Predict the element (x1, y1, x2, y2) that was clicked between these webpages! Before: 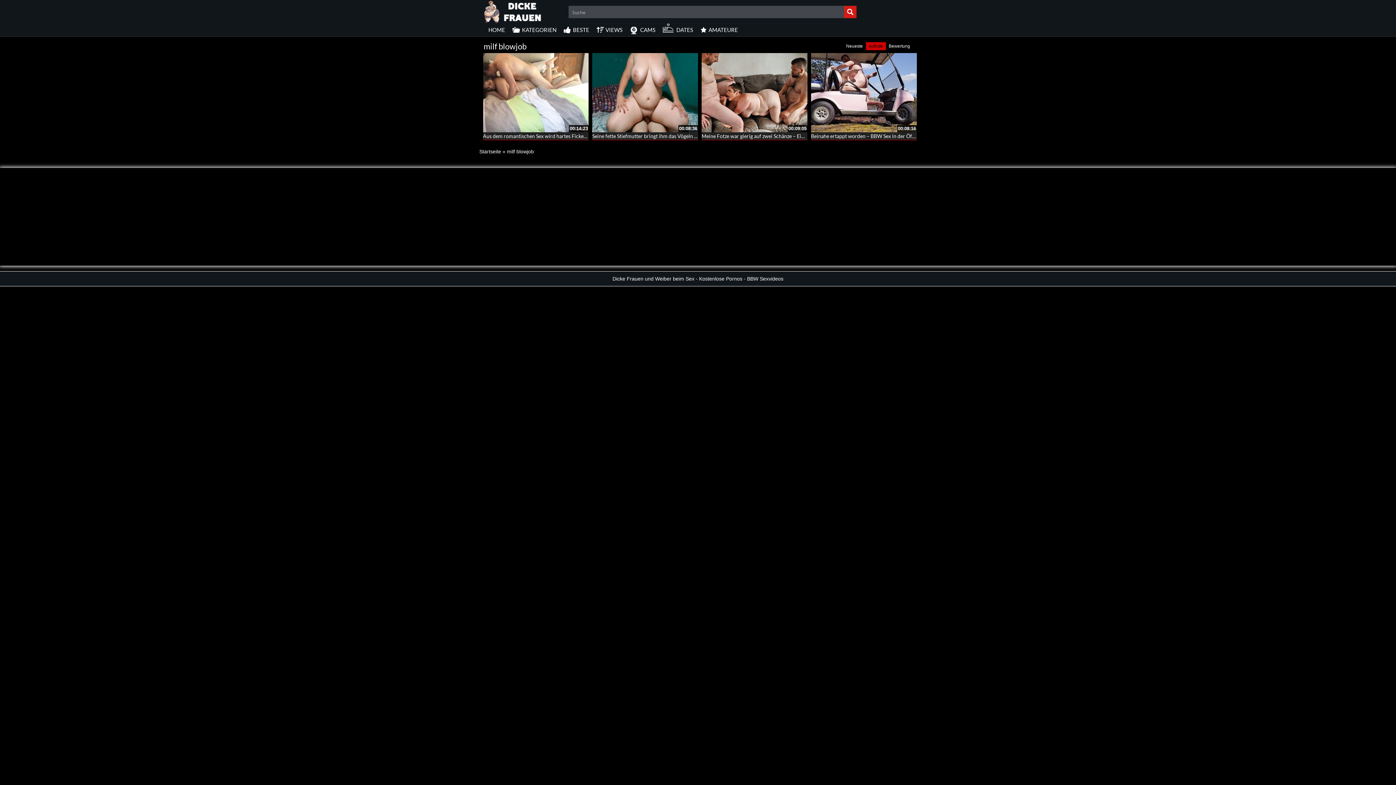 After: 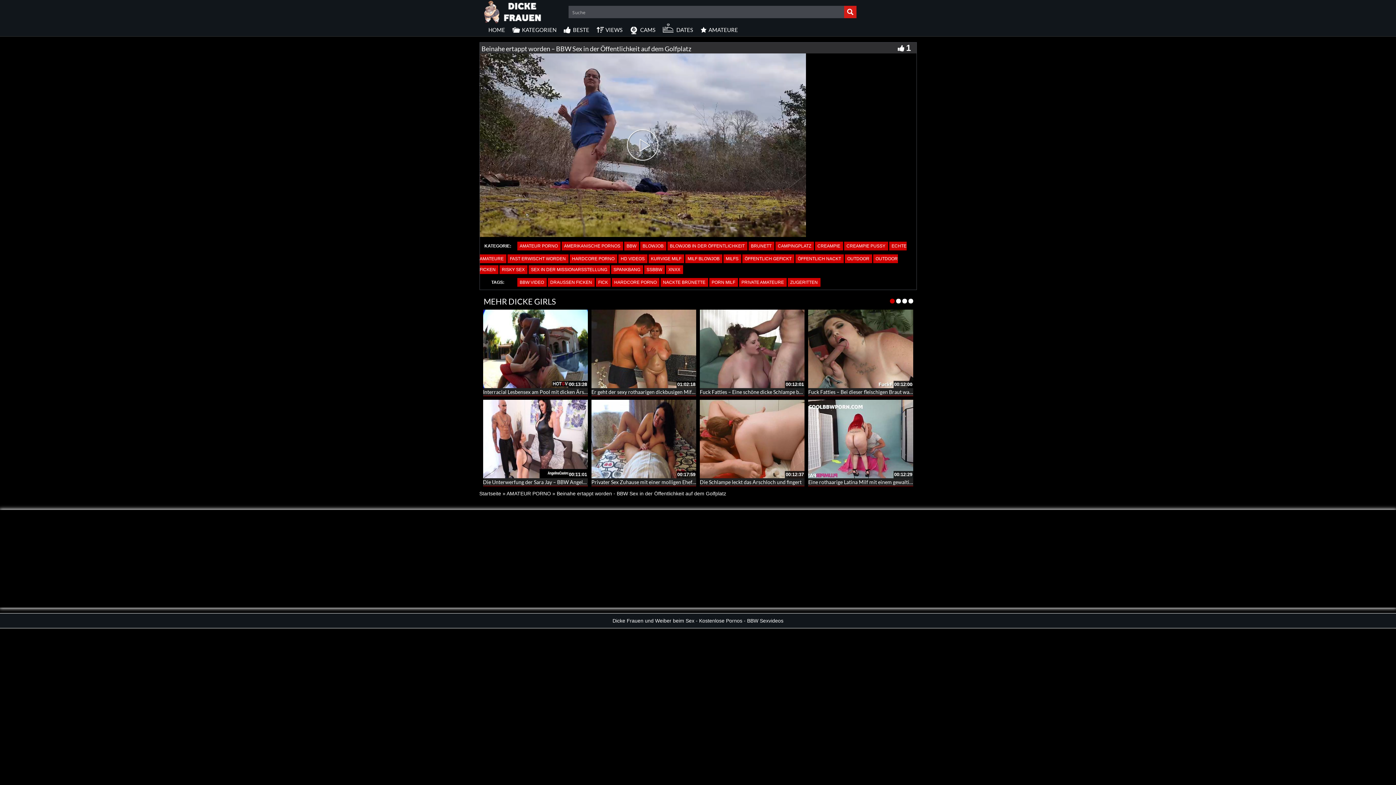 Action: bbox: (811, 133, 979, 139) label: Beinahe ertappt worden – BBW Sex in der Öffentlichkeit auf dem Golfplatz